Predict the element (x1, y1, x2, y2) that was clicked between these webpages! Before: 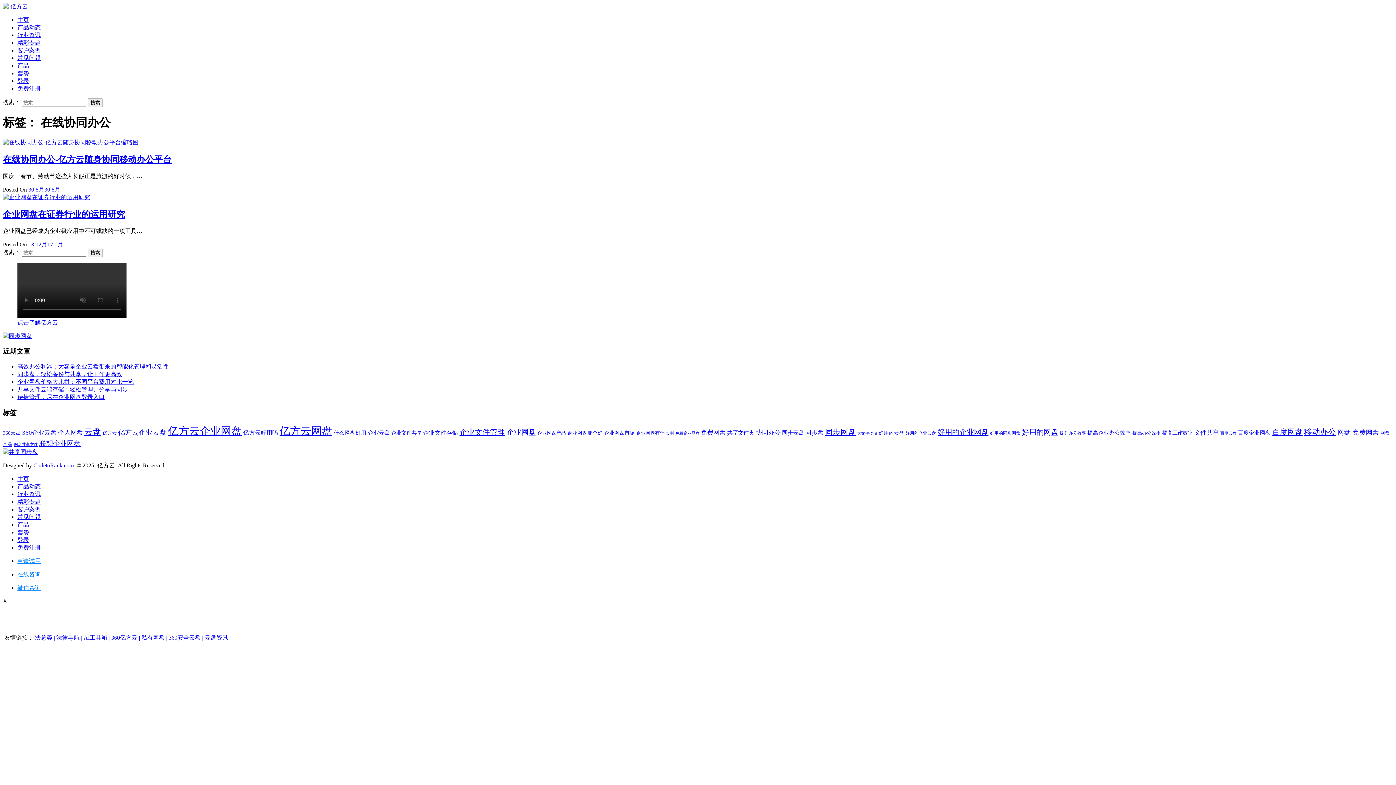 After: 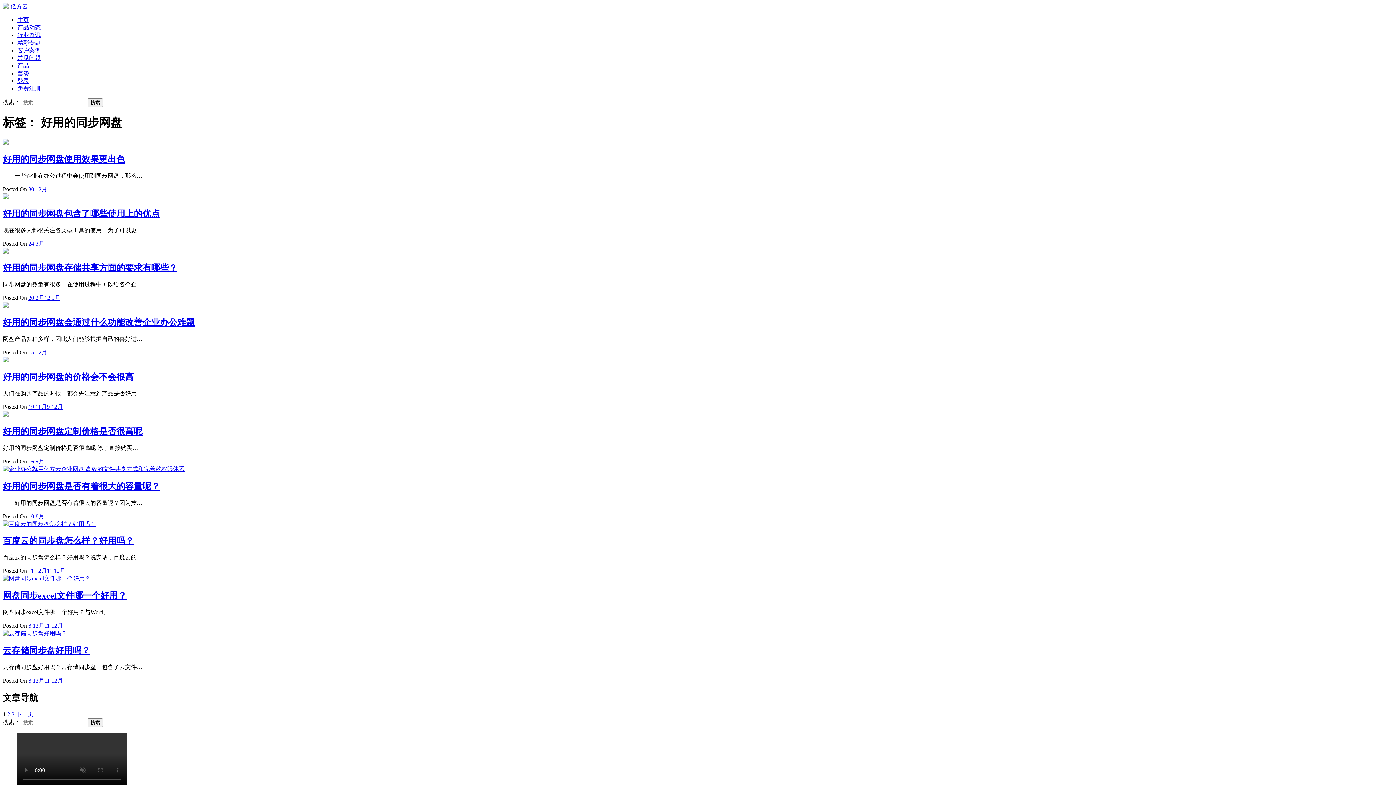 Action: bbox: (990, 431, 1020, 436) label: 好用的同步网盘 (30个项目)